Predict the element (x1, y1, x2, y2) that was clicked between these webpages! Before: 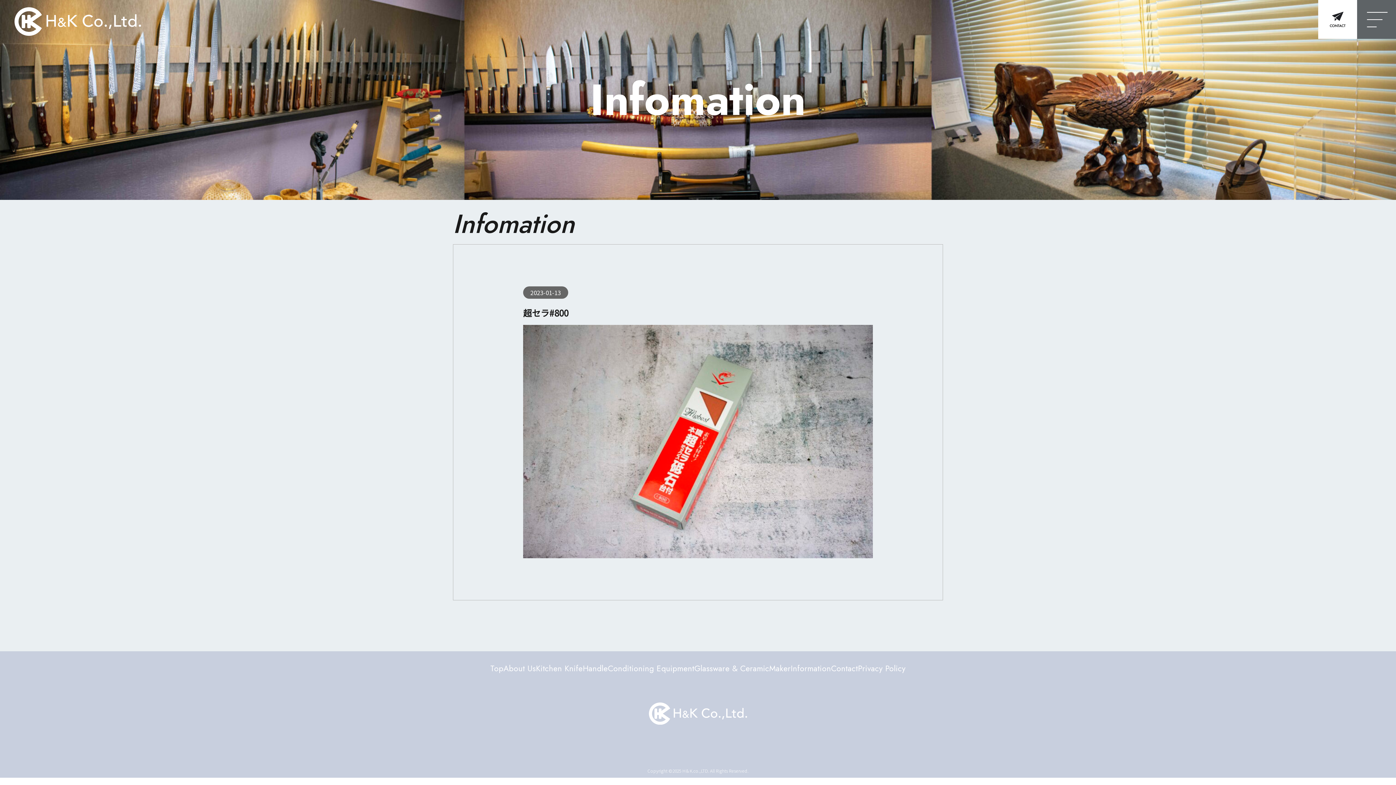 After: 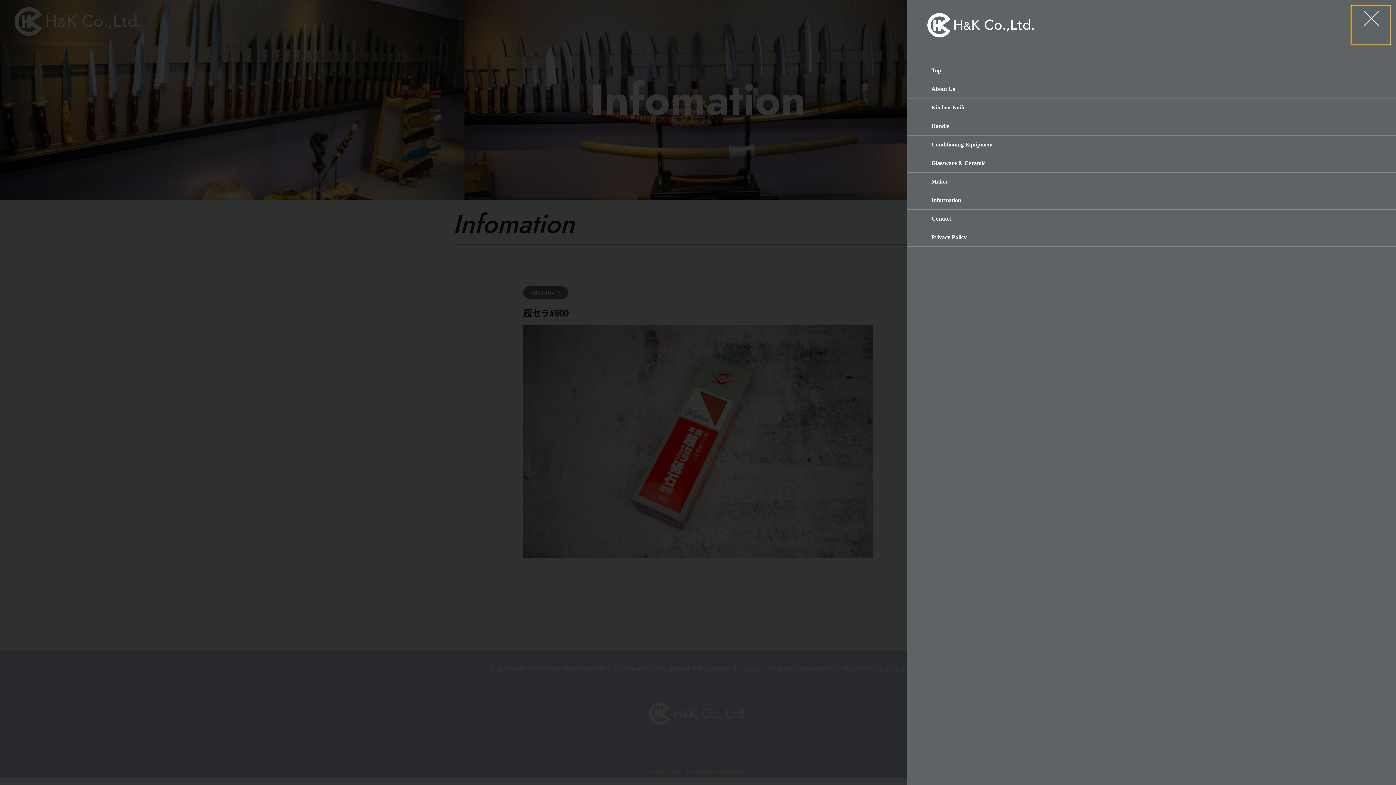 Action: bbox: (1357, 0, 1396, 38)